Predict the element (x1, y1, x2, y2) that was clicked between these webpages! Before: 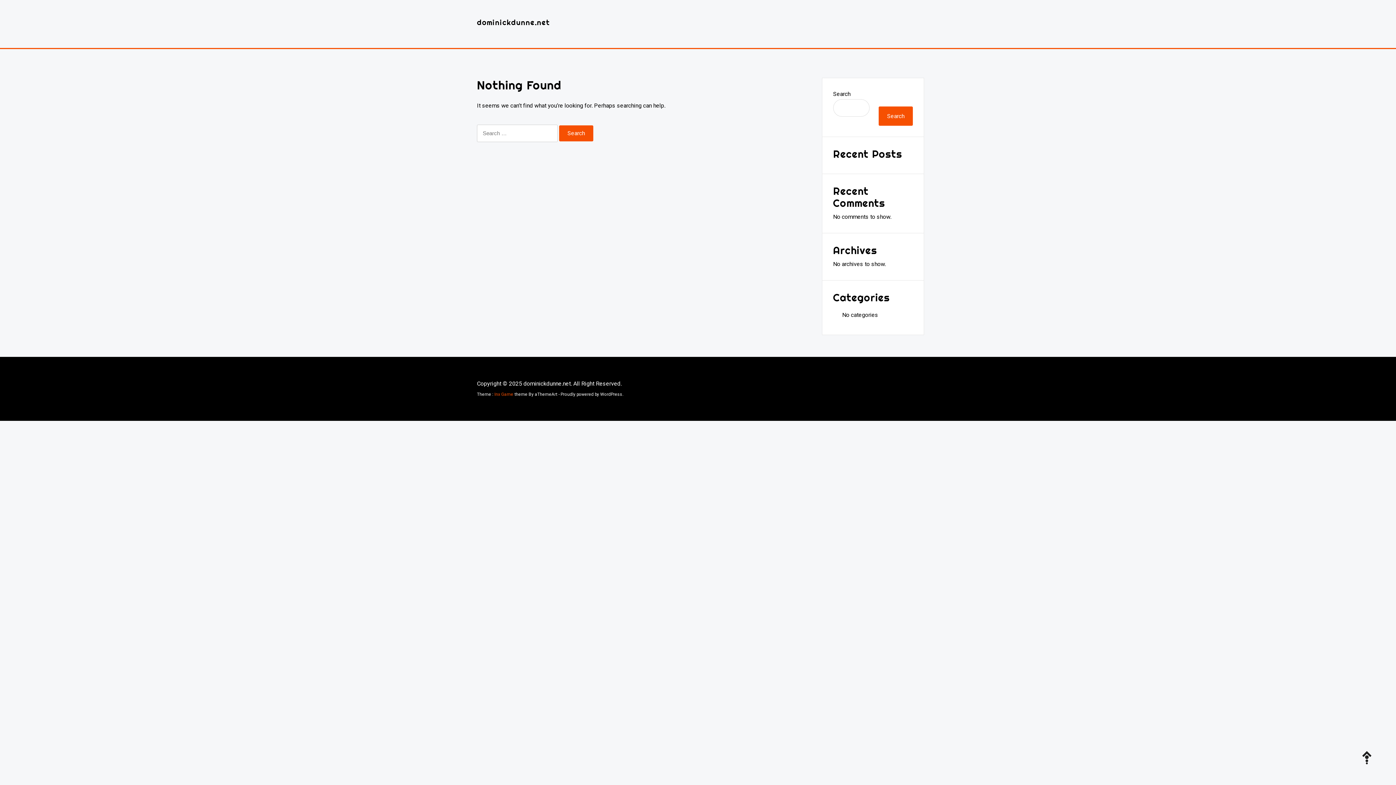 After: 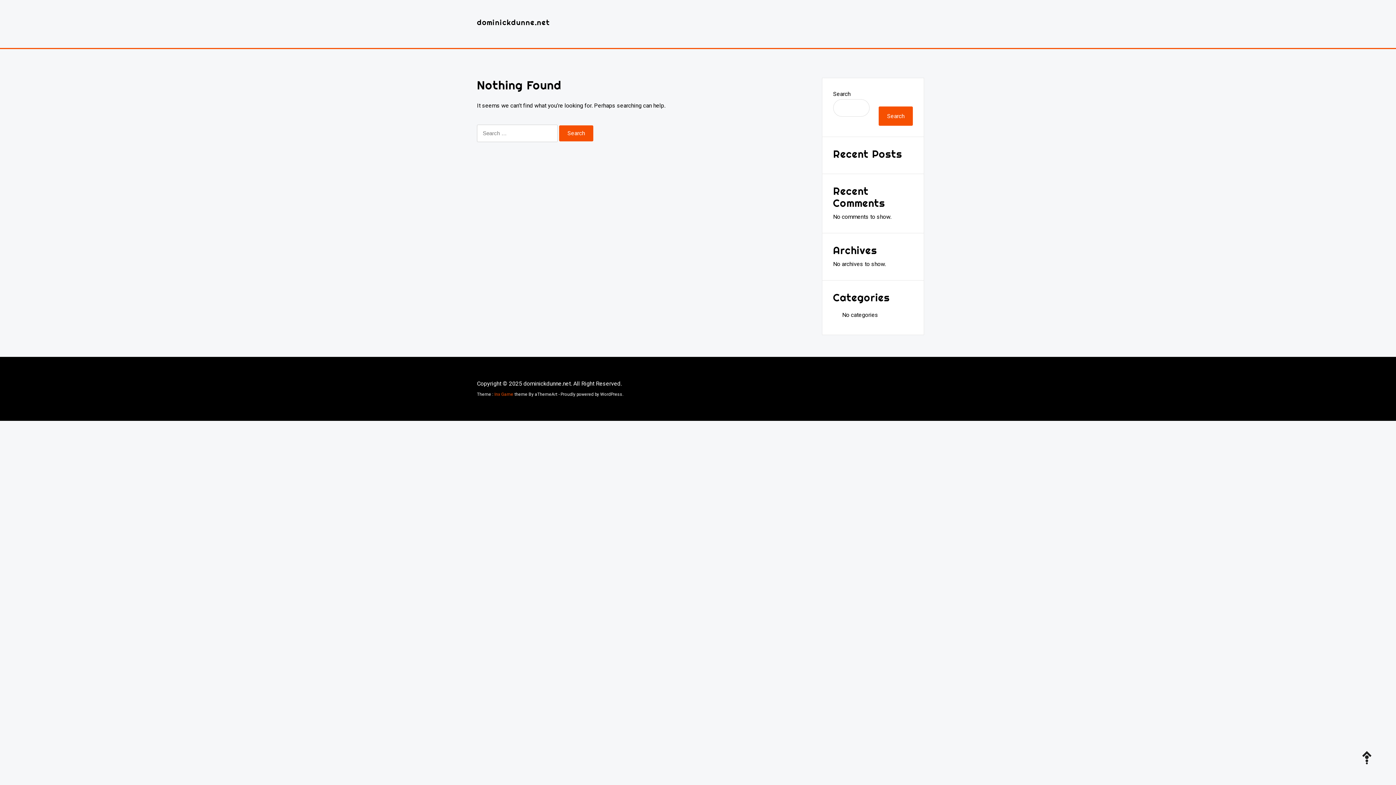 Action: label: Inx Game bbox: (494, 392, 513, 397)